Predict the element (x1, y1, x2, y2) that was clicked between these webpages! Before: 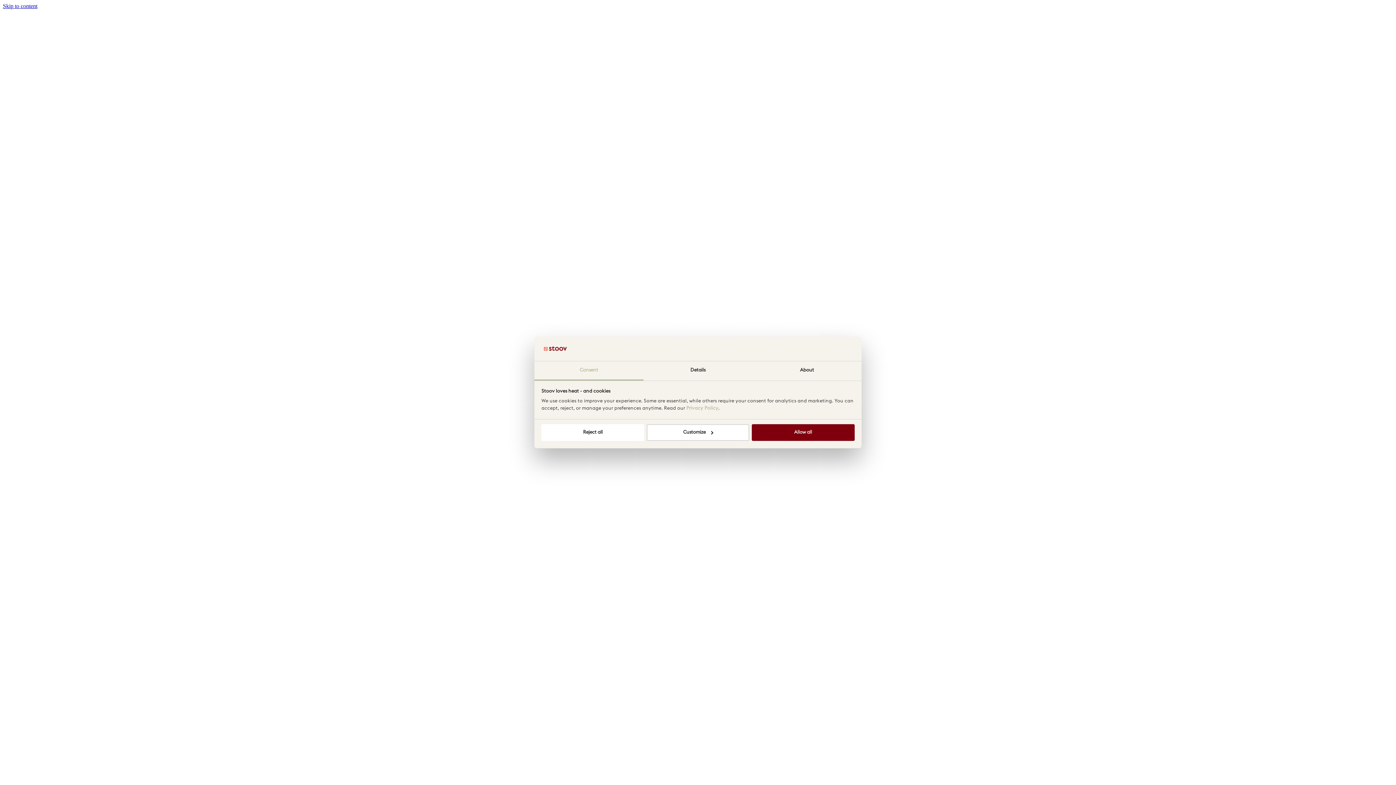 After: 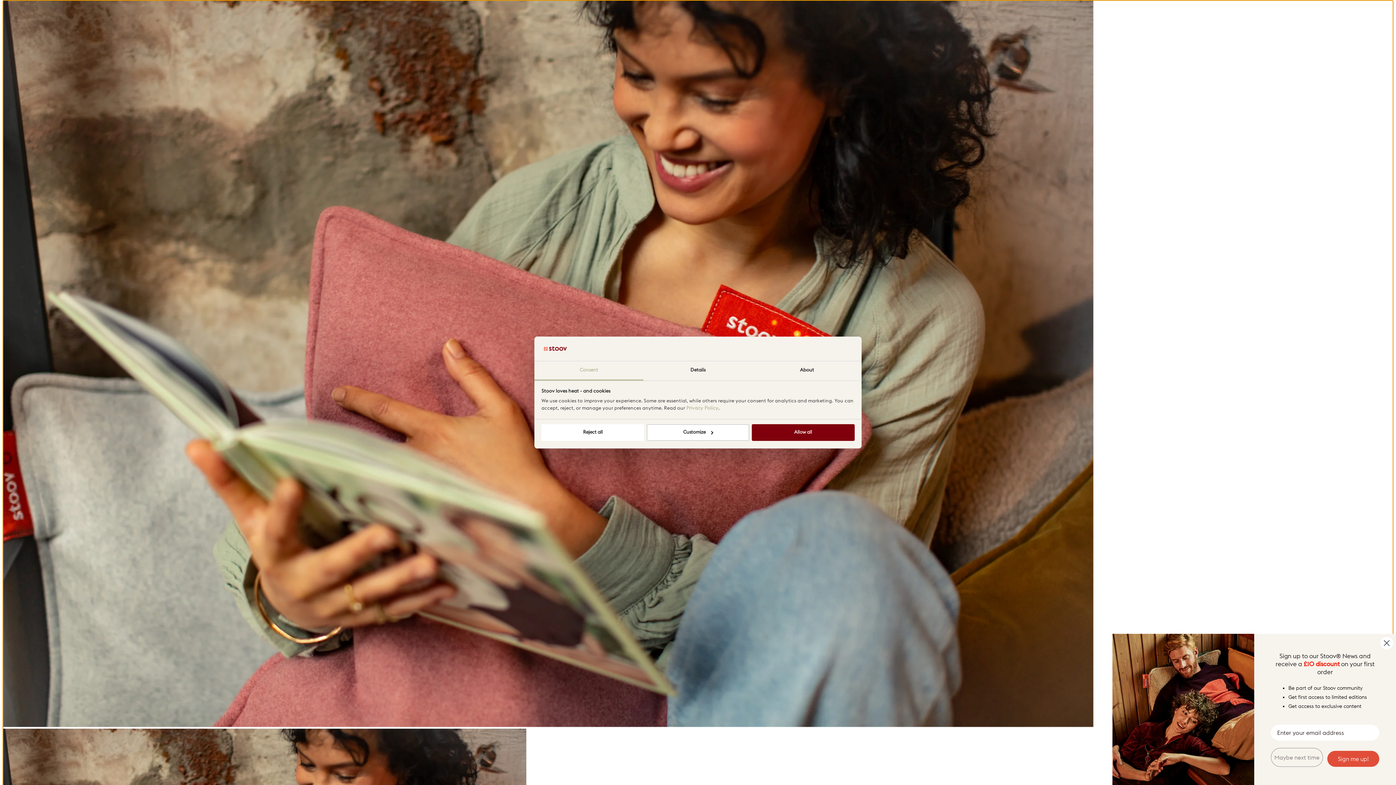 Action: label: Skip to content bbox: (2, 2, 37, 9)